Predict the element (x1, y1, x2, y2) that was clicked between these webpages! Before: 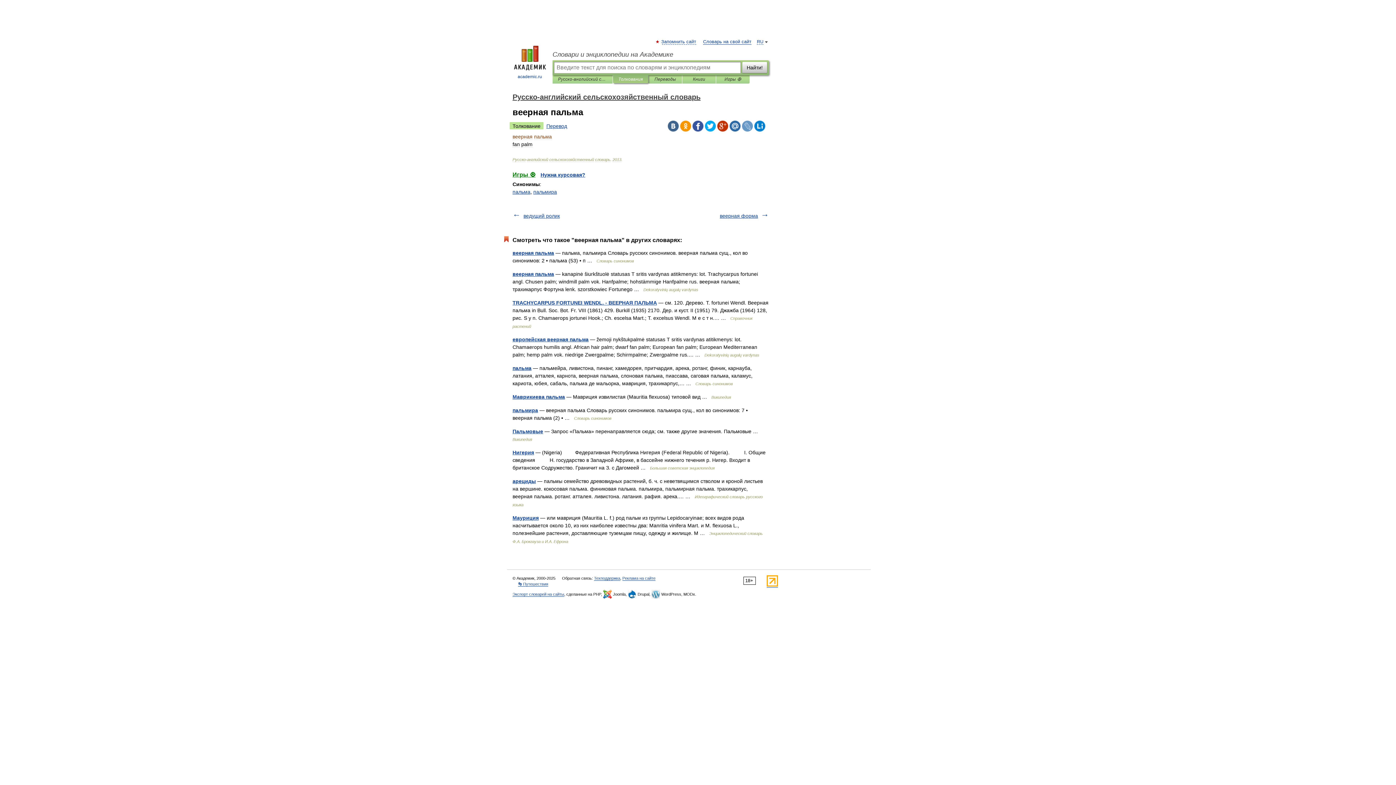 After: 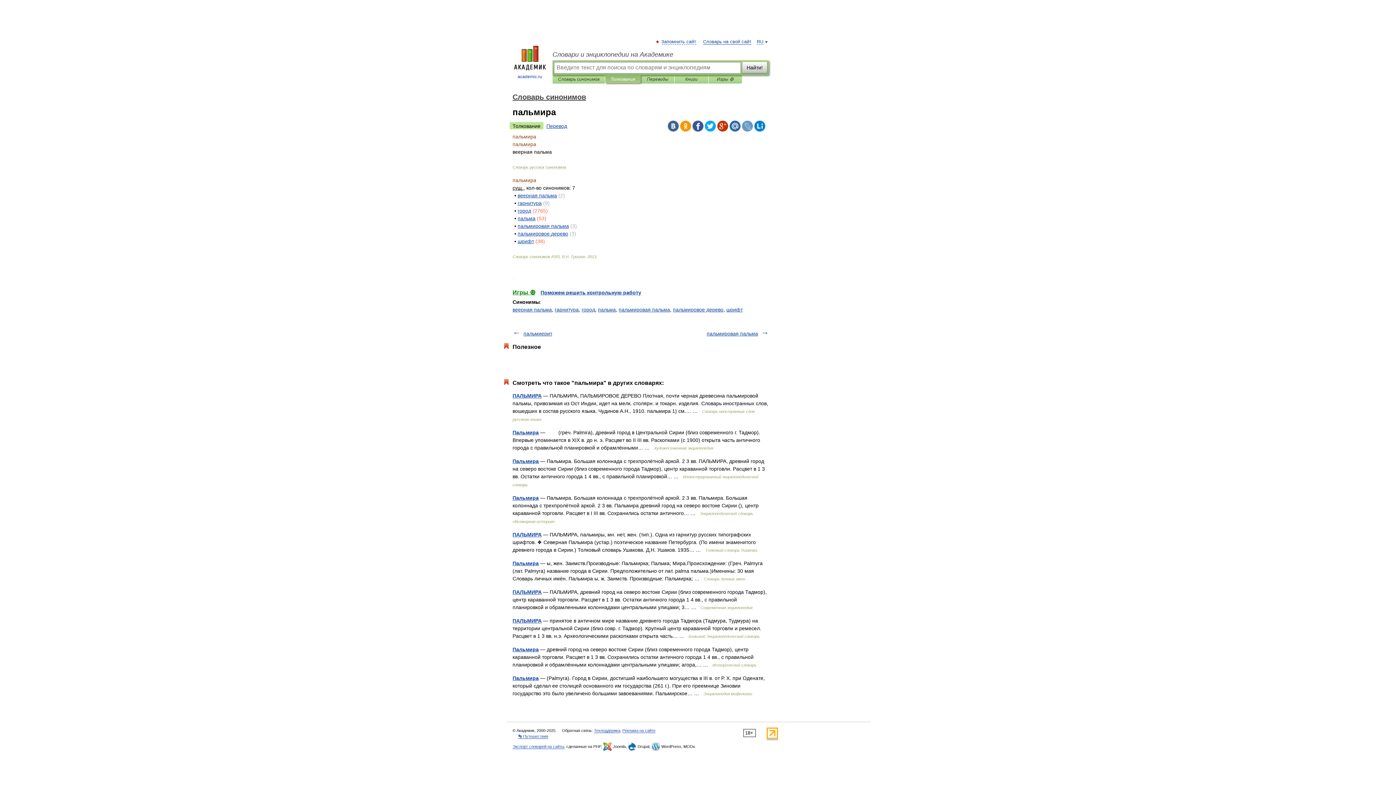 Action: label: пальмира bbox: (512, 407, 538, 413)